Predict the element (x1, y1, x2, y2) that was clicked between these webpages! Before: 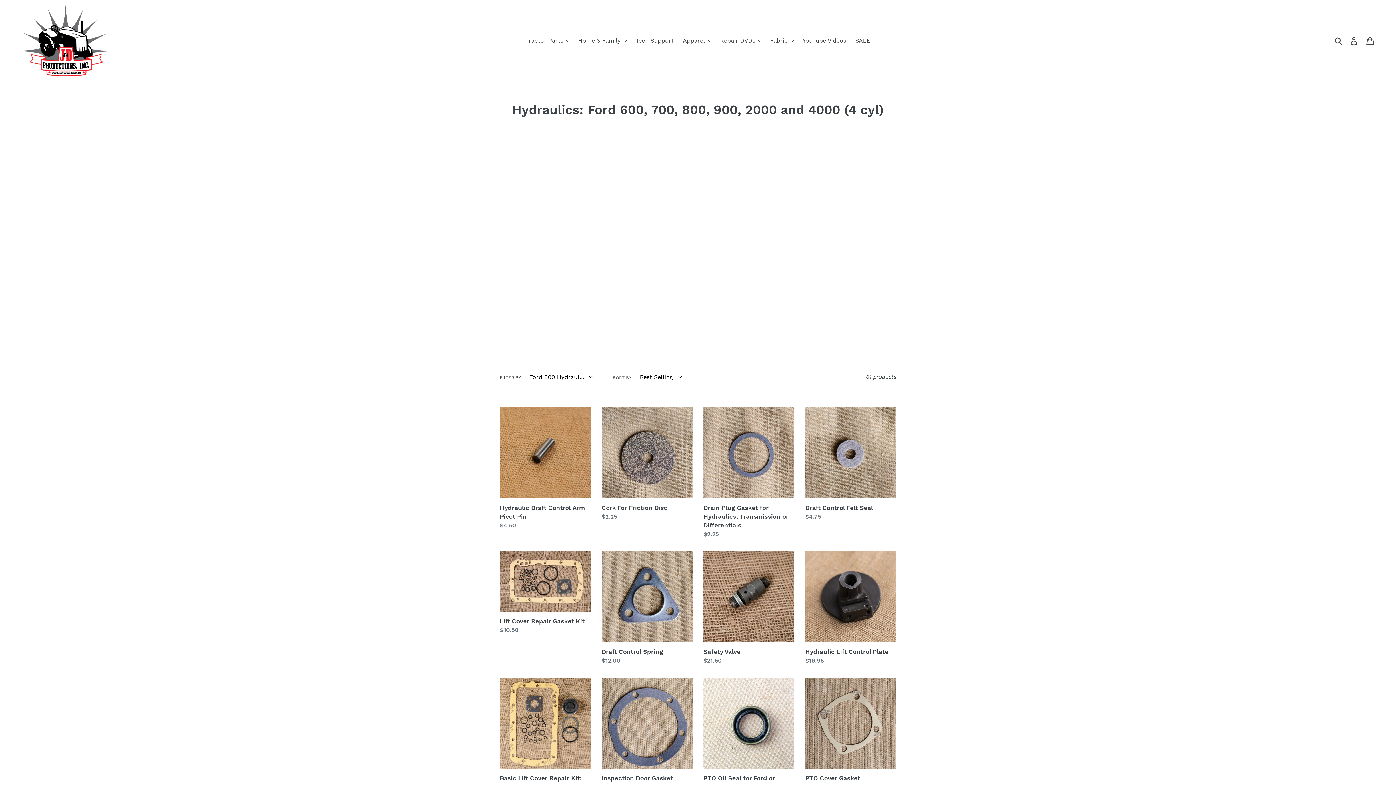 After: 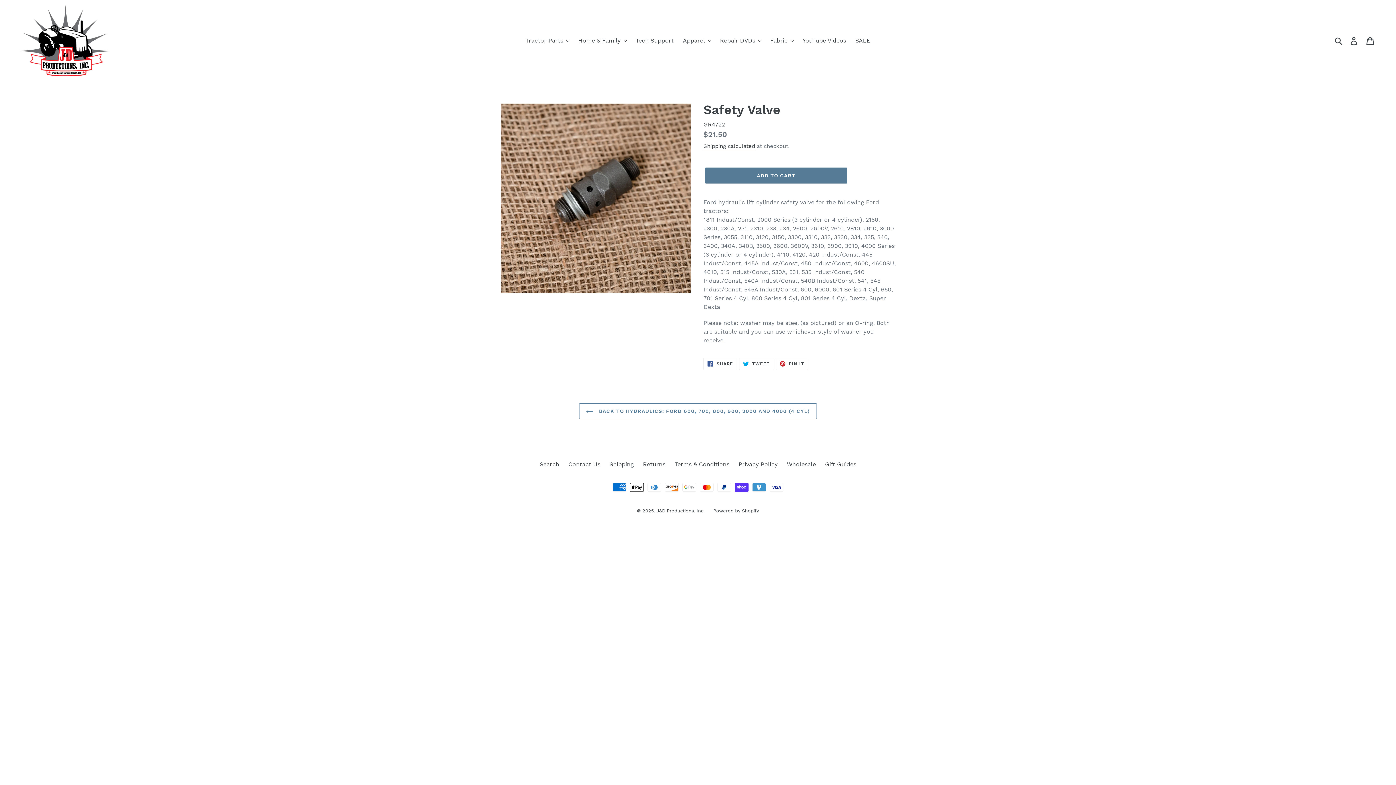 Action: bbox: (703, 551, 794, 665) label: Safety Valve